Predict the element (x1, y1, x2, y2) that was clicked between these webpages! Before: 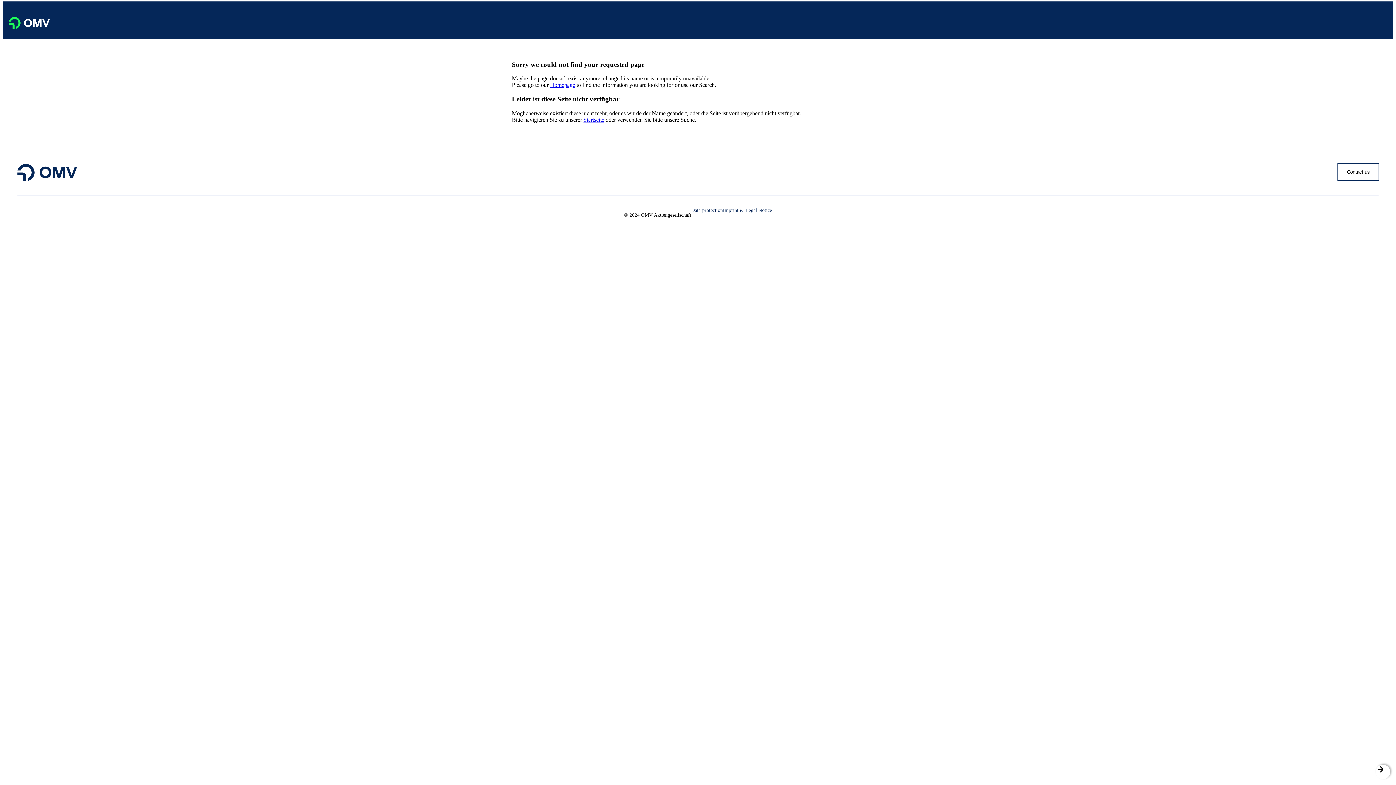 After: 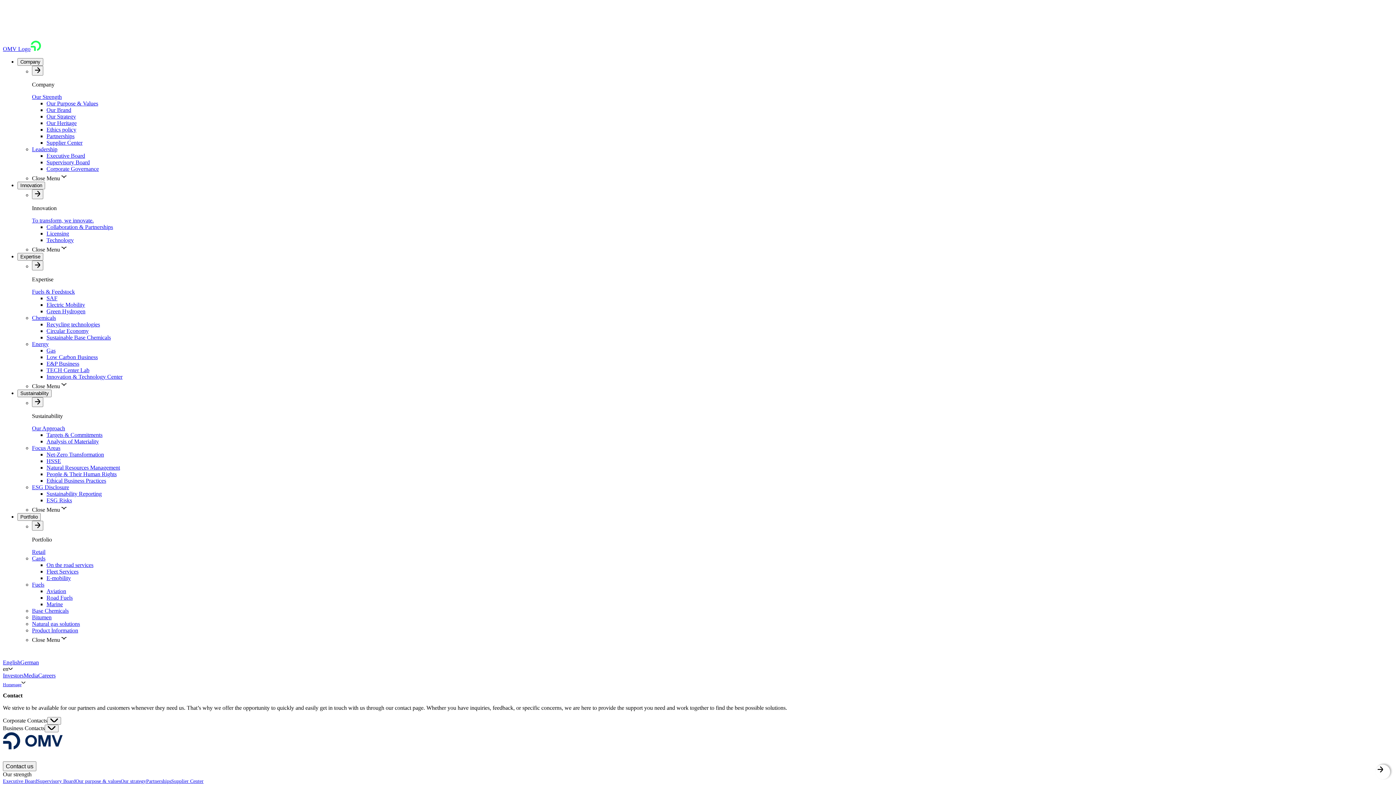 Action: bbox: (1338, 163, 1378, 180) label: Contact us